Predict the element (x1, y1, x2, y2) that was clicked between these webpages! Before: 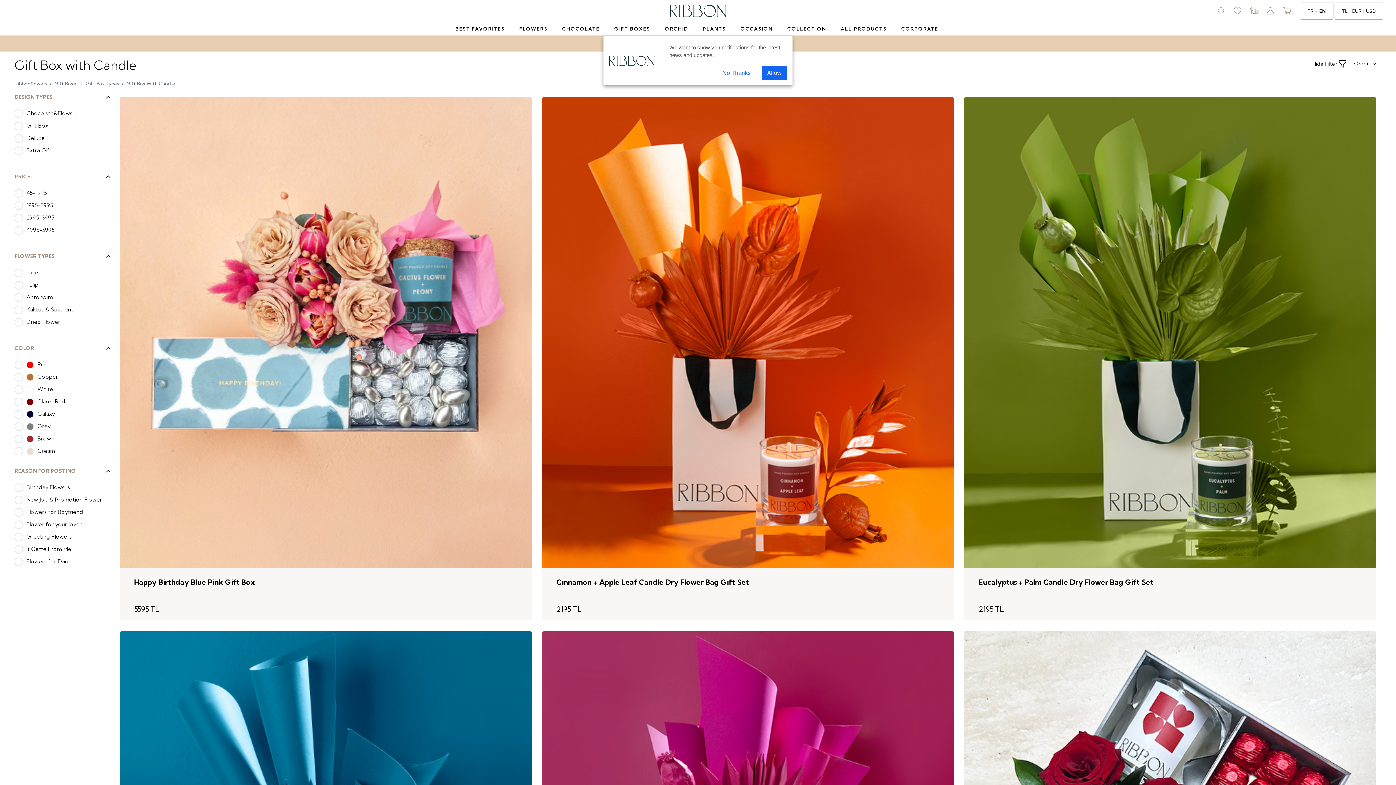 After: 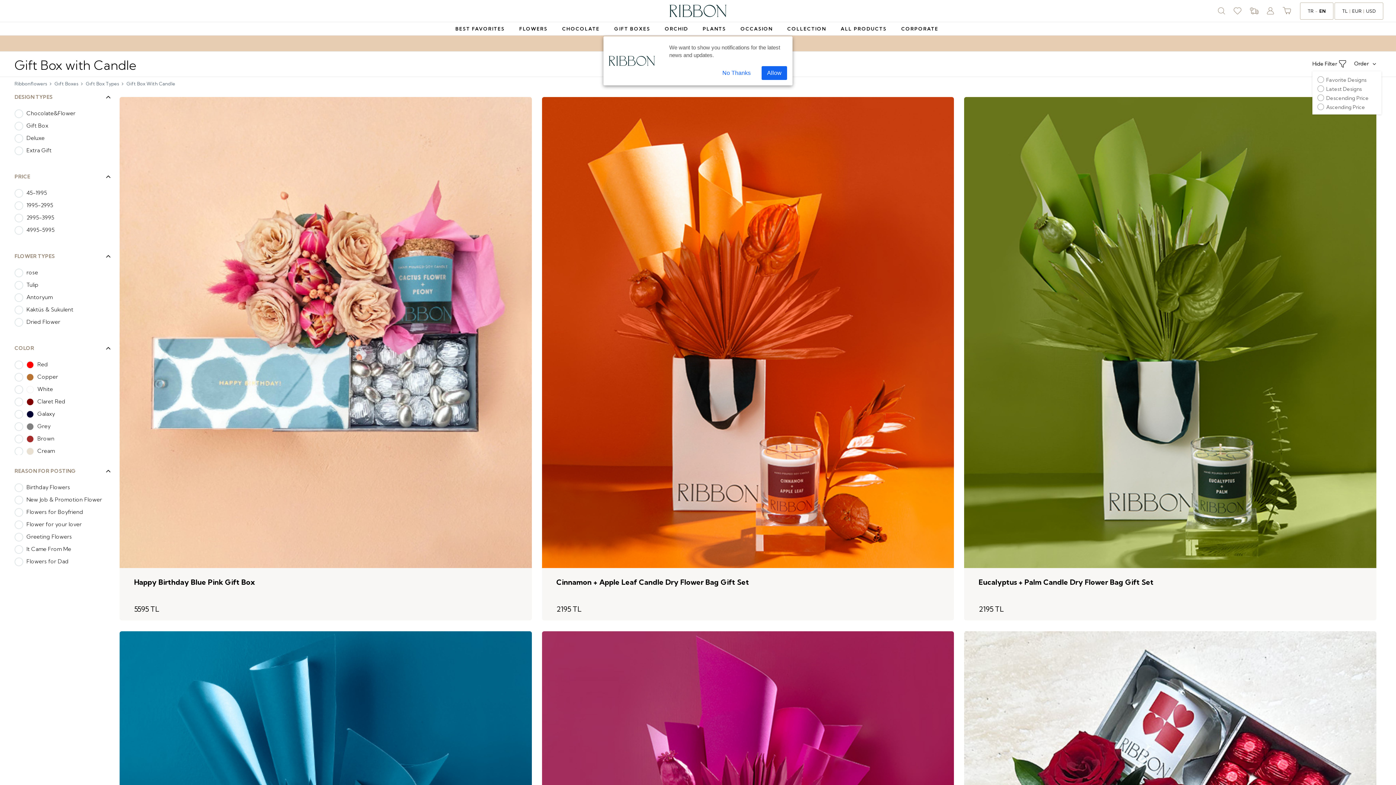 Action: label: Order  bbox: (1351, 57, 1381, 71)